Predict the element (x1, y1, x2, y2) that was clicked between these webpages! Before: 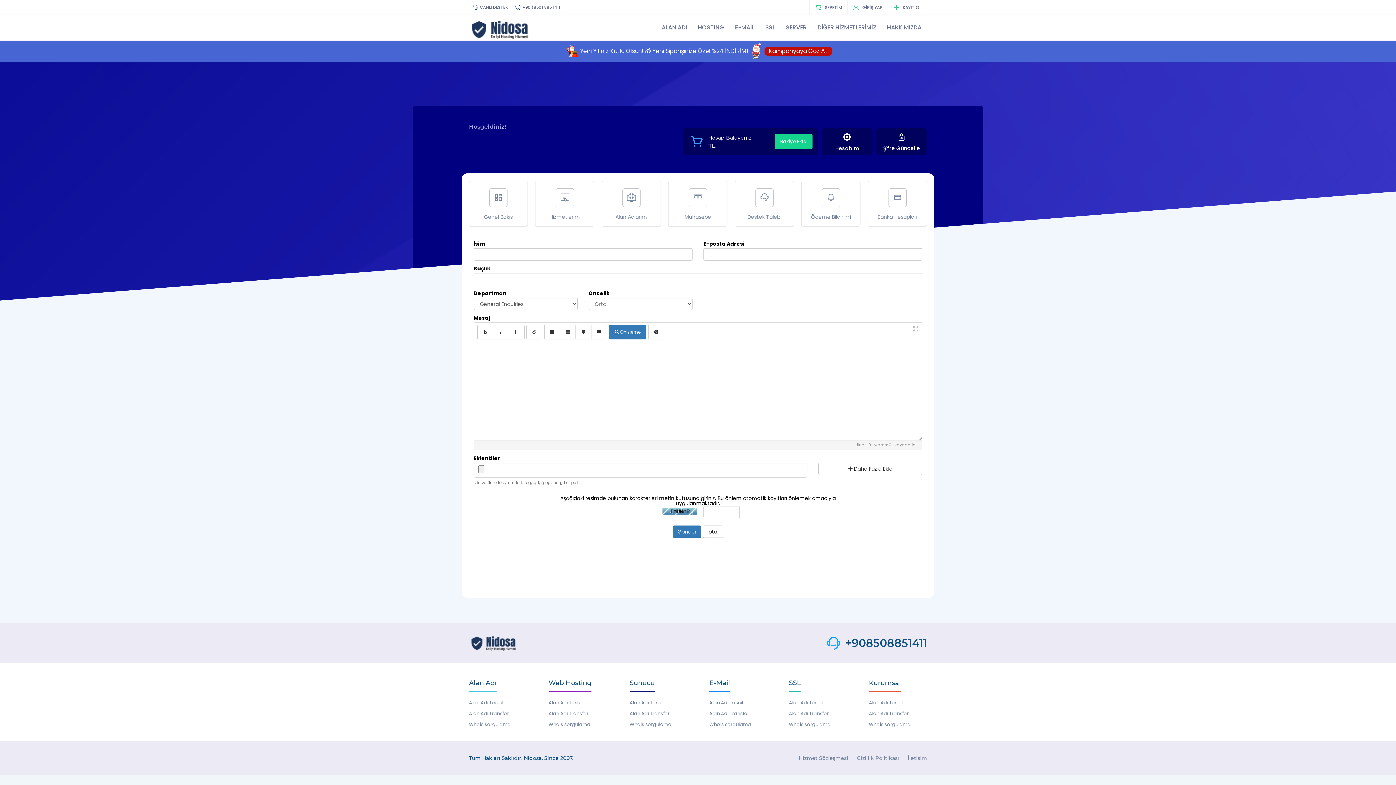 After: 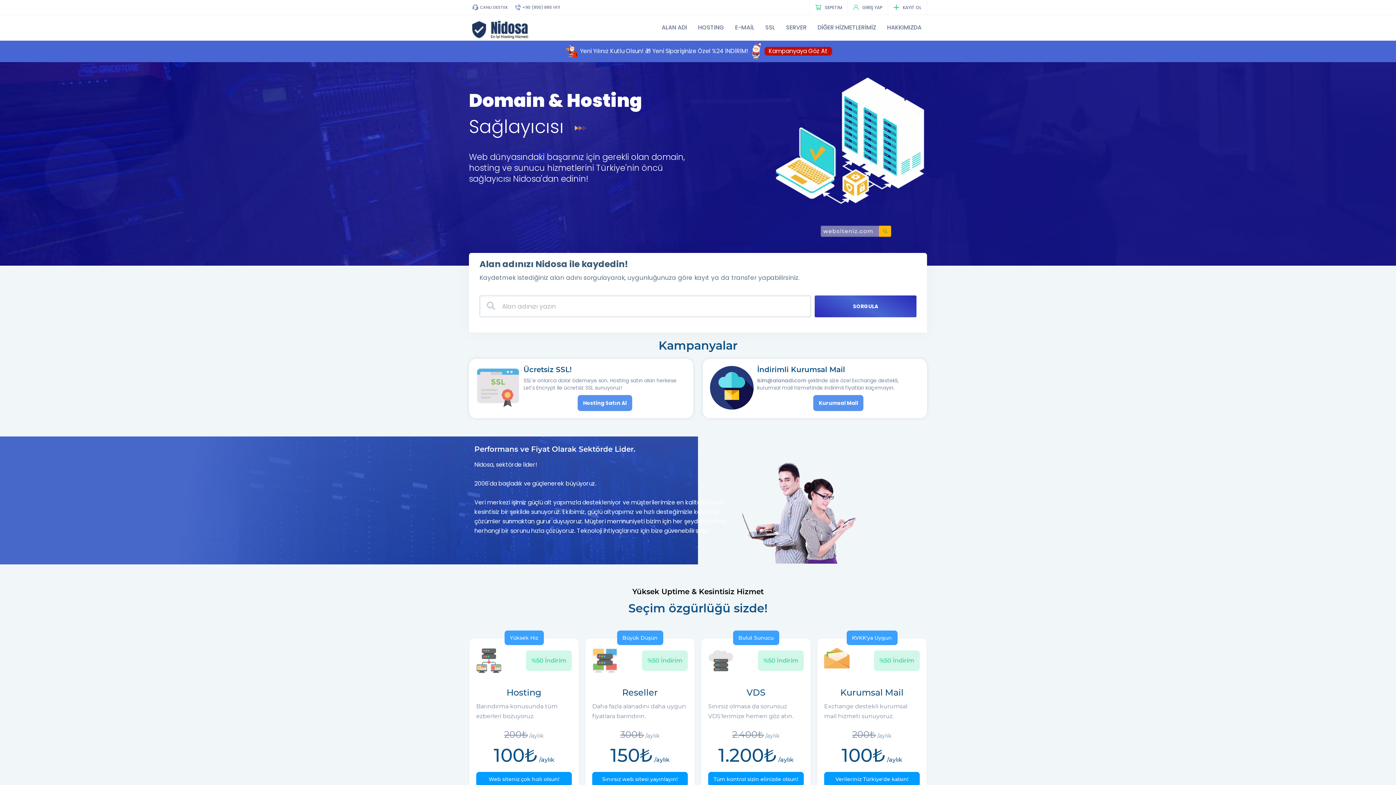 Action: label: Hizmetlerim bbox: (535, 181, 594, 226)